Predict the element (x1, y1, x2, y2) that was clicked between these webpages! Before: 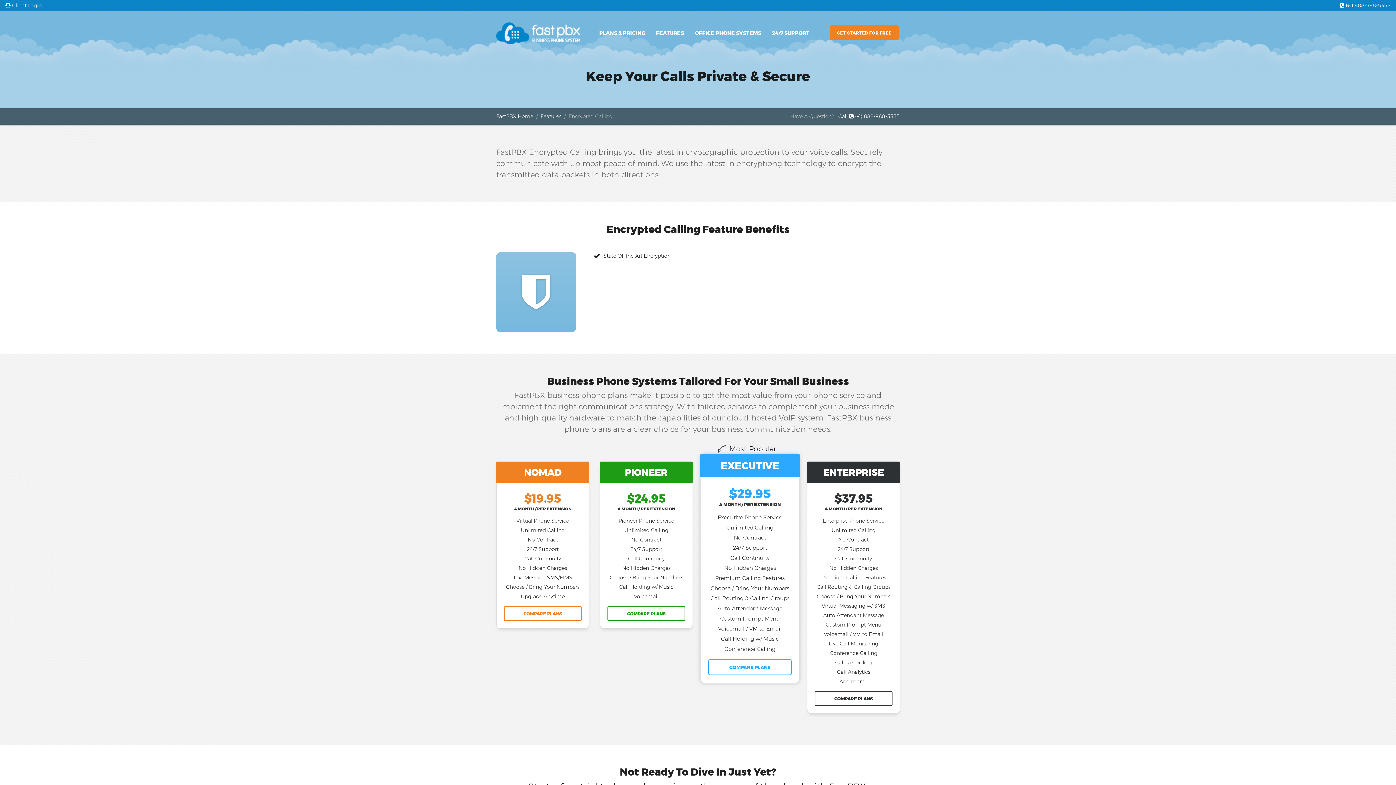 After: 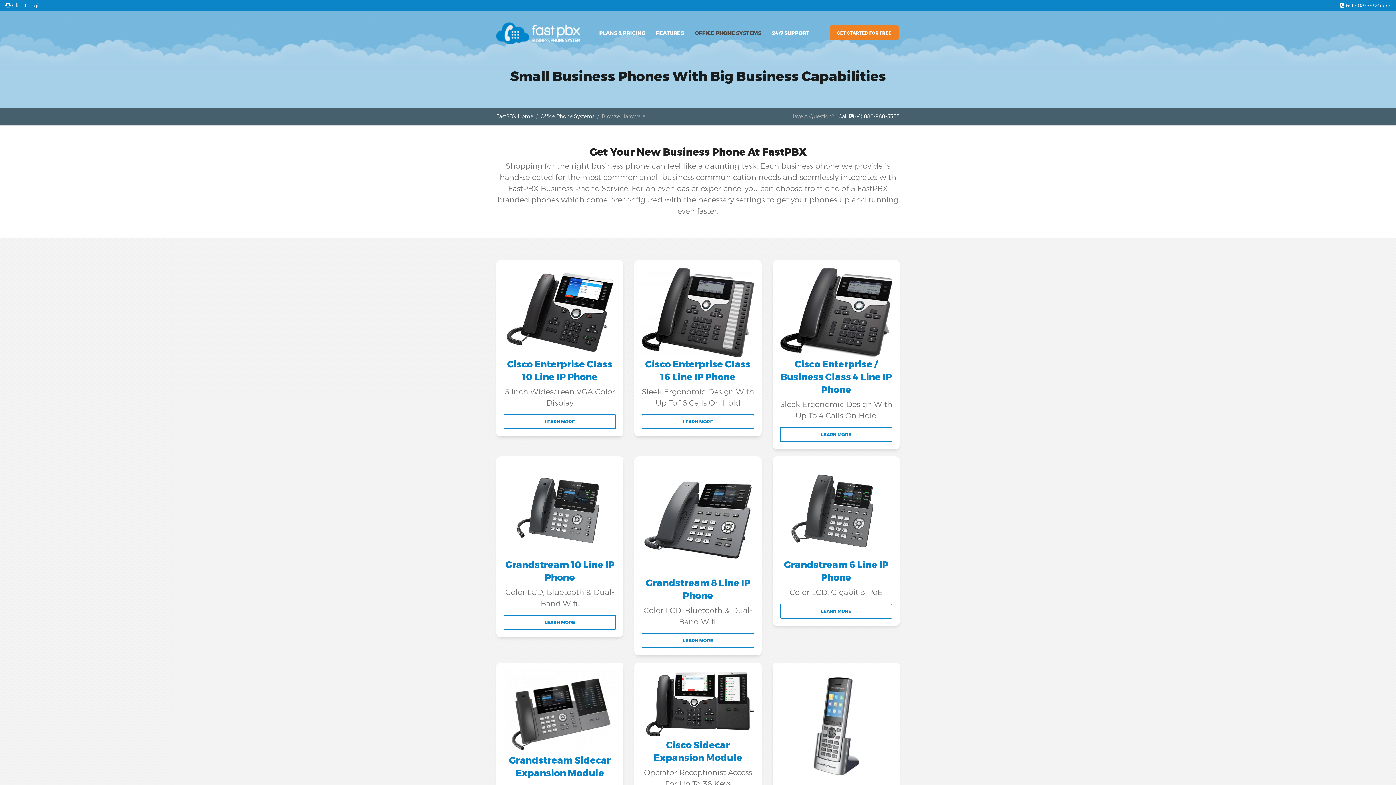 Action: label: OFFICE PHONE SYSTEMS bbox: (689, 22, 766, 43)